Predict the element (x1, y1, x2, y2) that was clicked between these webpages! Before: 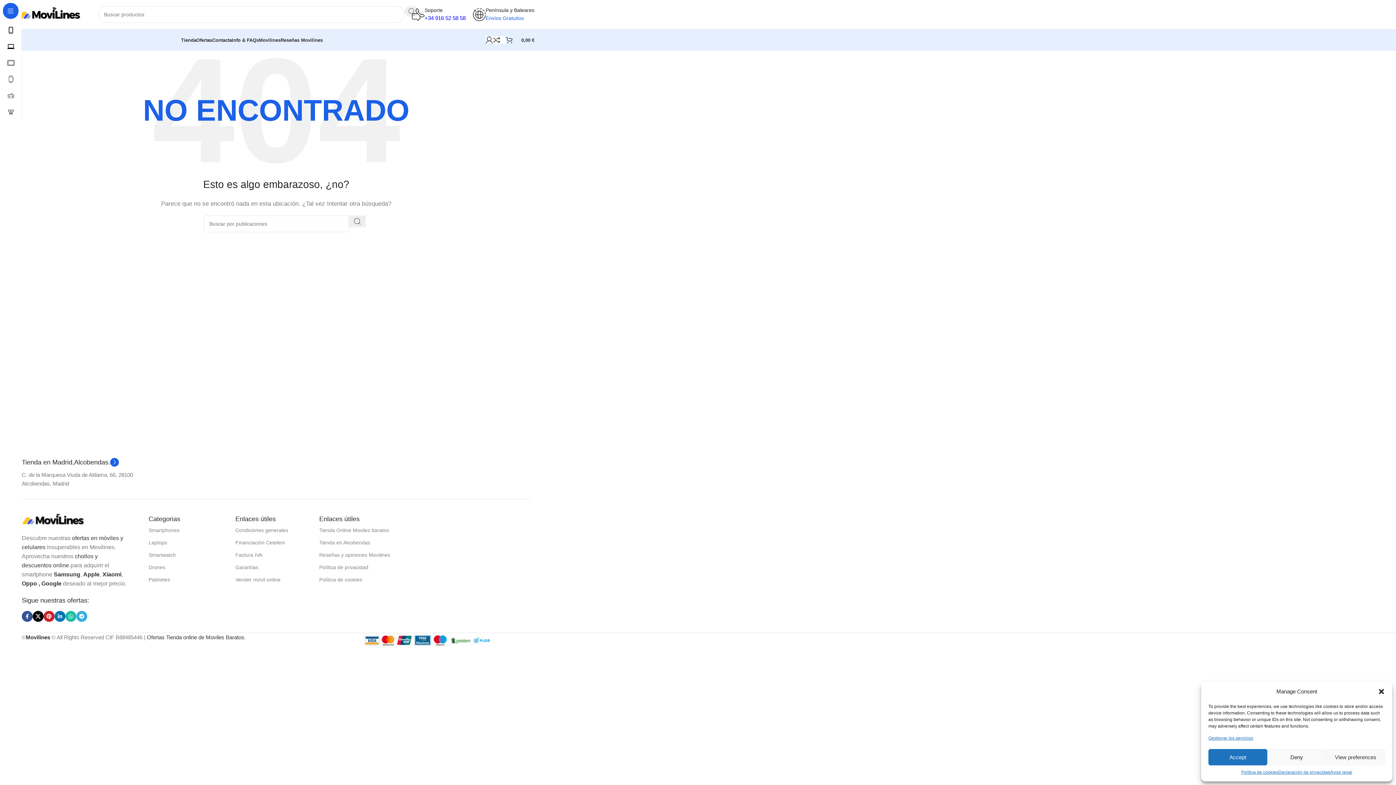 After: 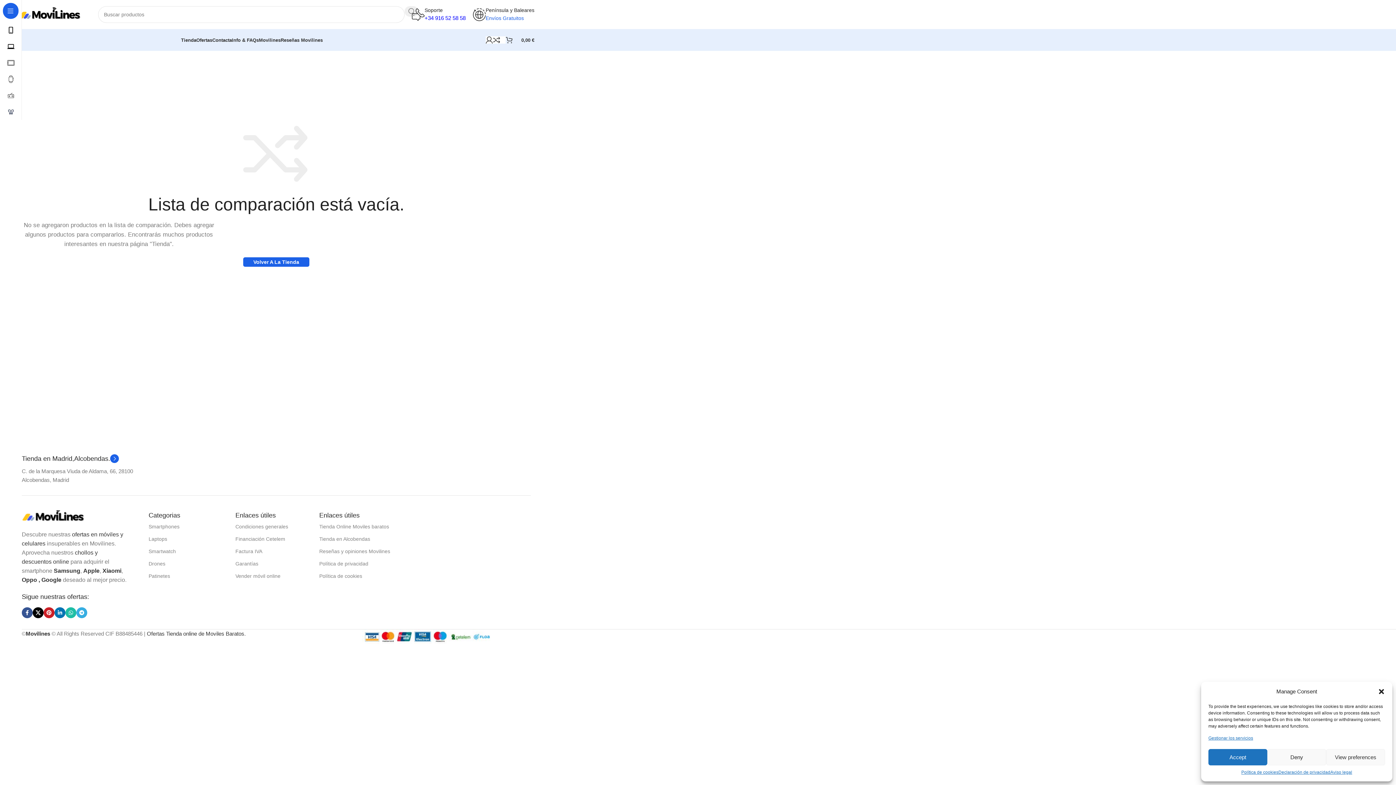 Action: bbox: (493, 32, 505, 47) label: 0